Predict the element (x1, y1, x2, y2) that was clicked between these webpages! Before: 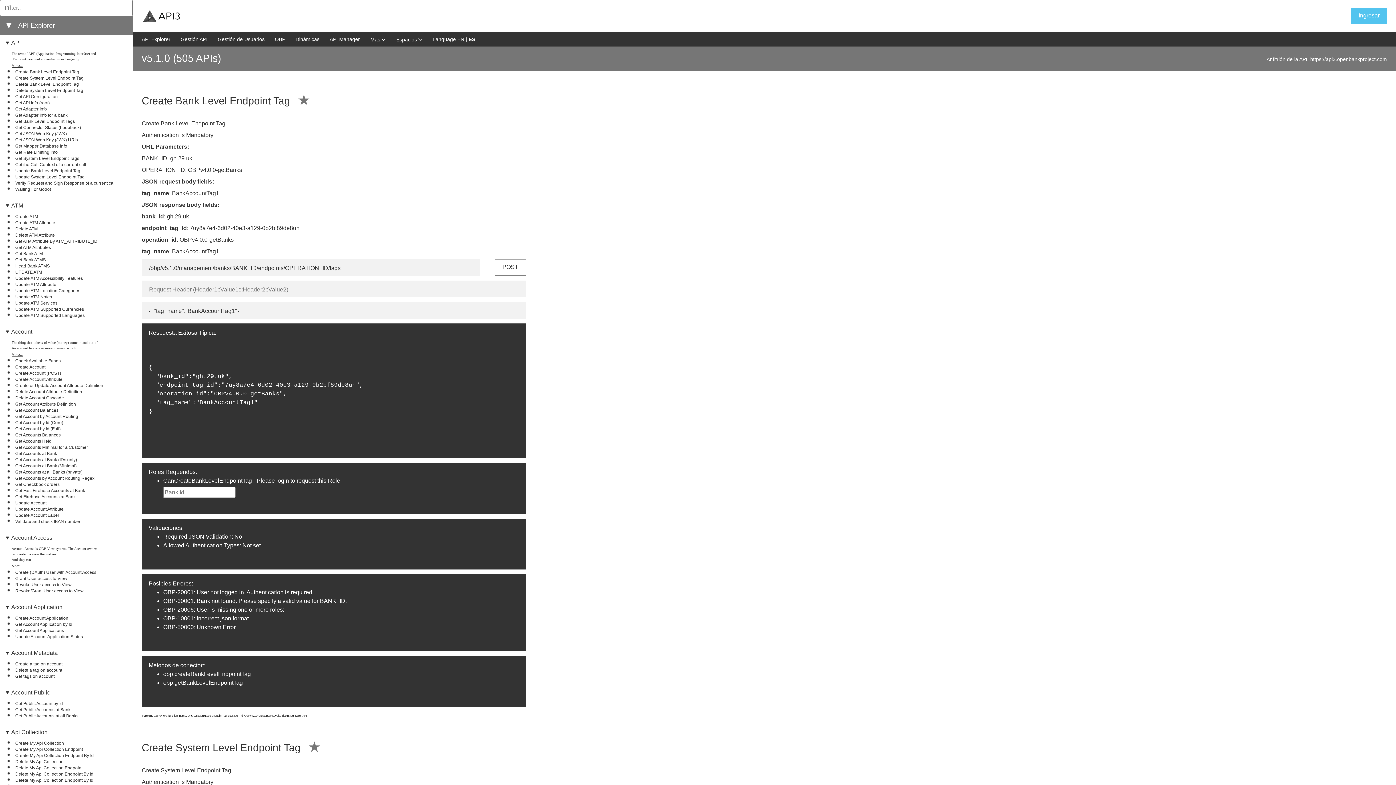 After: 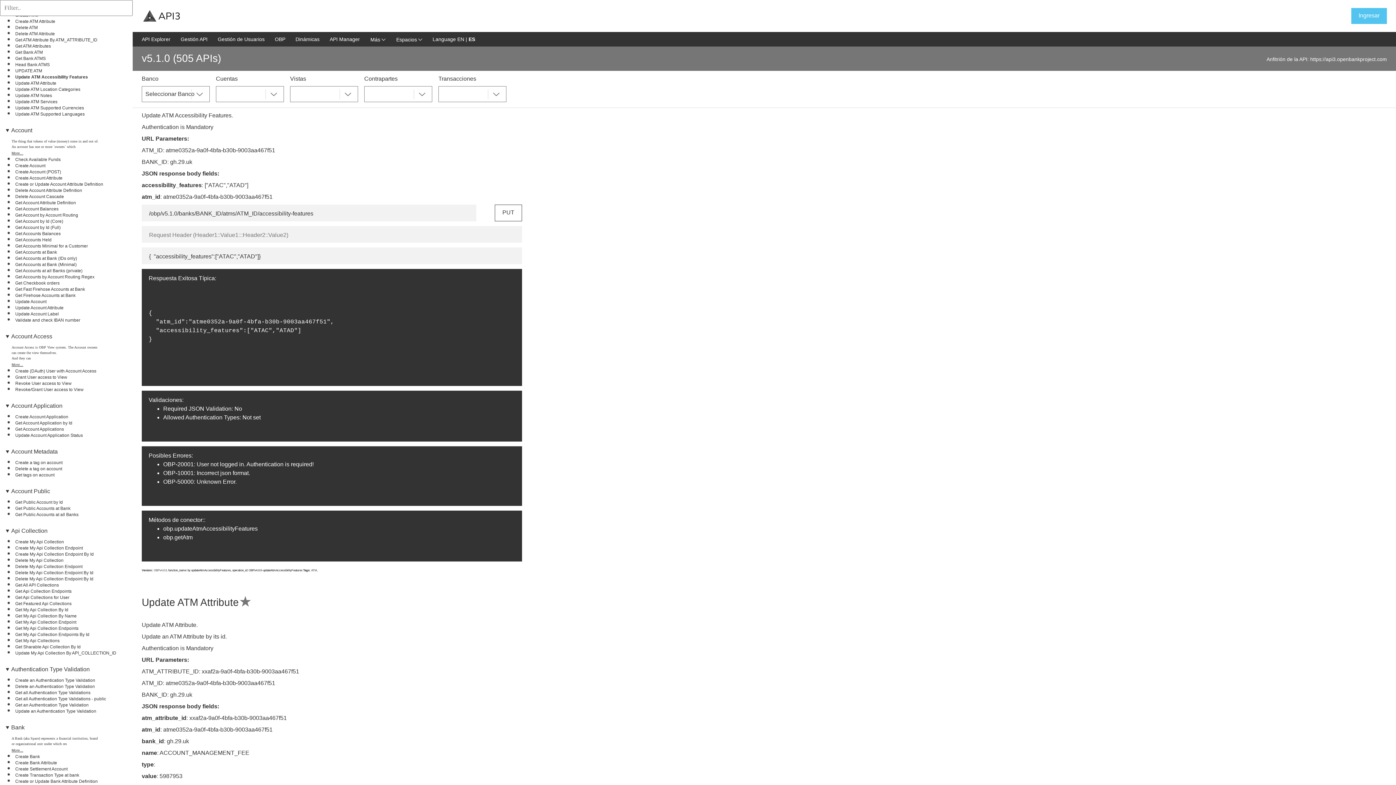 Action: label: Update ATM Accessibility Features bbox: (15, 276, 82, 281)